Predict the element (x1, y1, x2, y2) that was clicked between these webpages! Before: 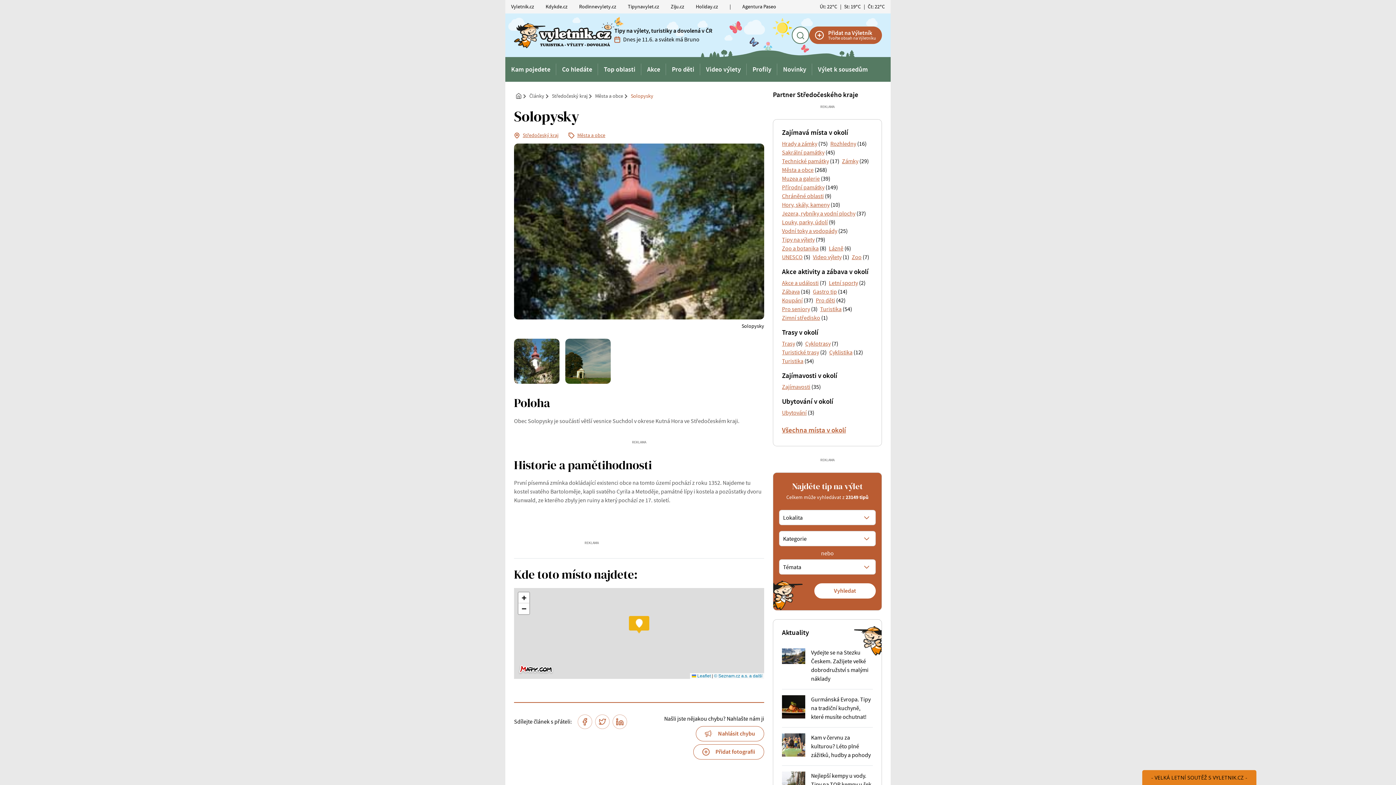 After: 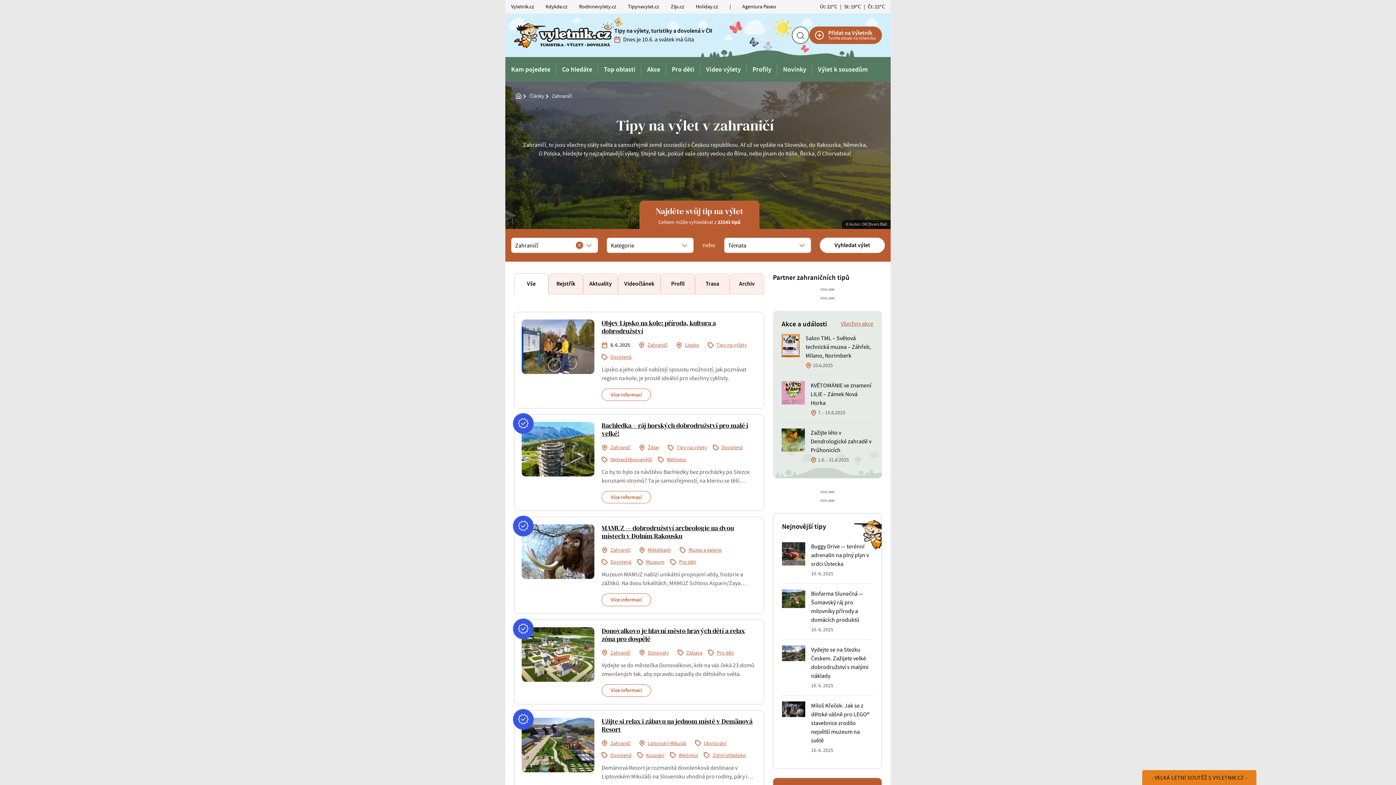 Action: bbox: (812, 57, 873, 81) label: Výlet k sousedům